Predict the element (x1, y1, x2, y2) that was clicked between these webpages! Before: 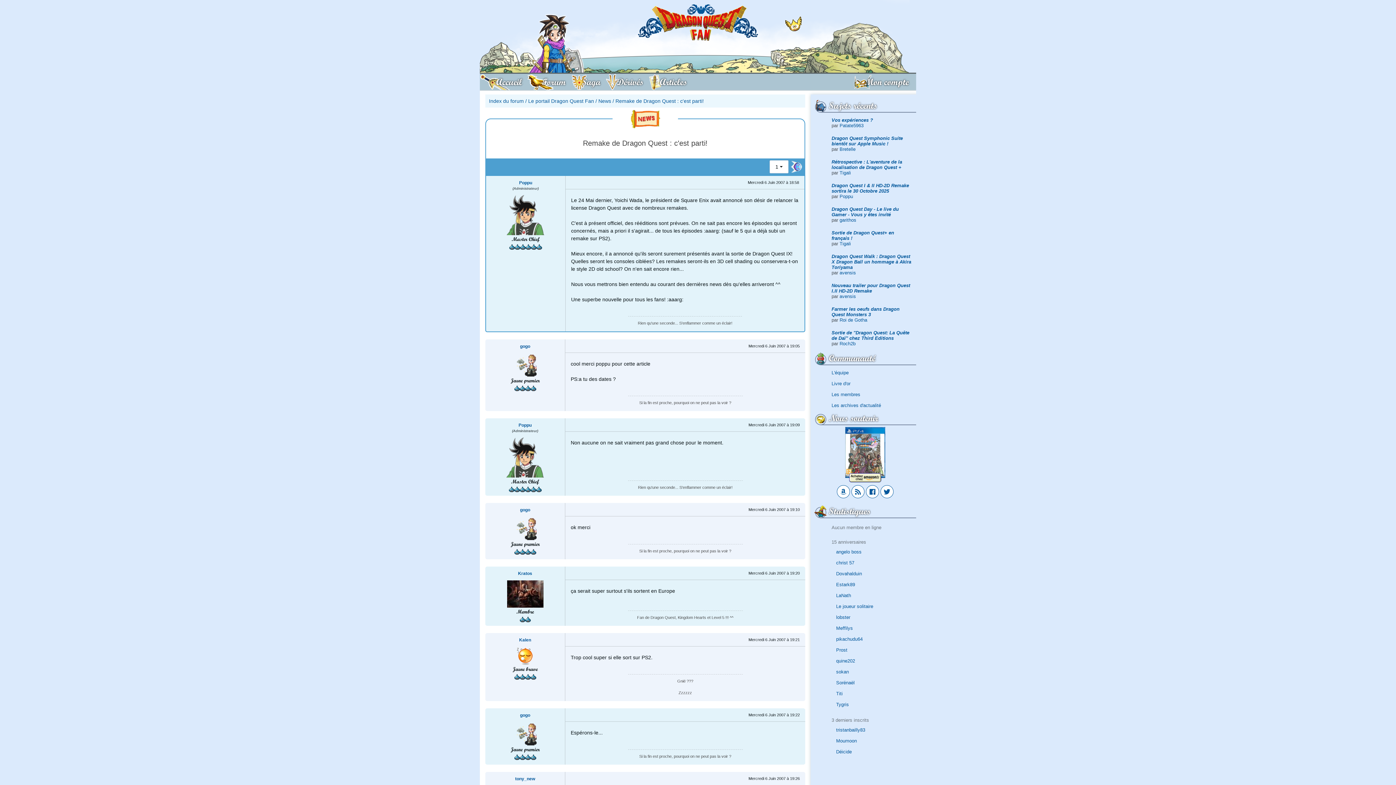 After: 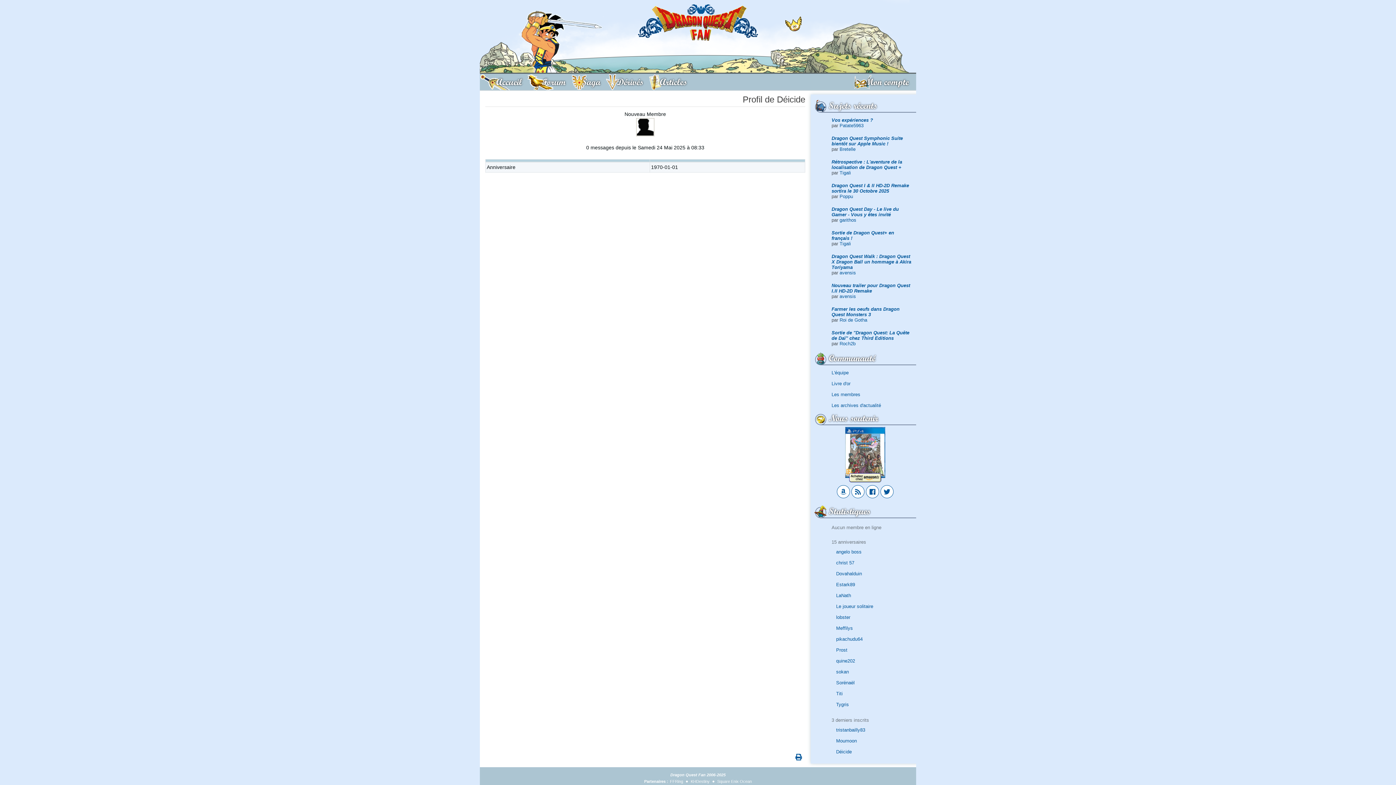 Action: label: Déicide bbox: (831, 746, 911, 757)